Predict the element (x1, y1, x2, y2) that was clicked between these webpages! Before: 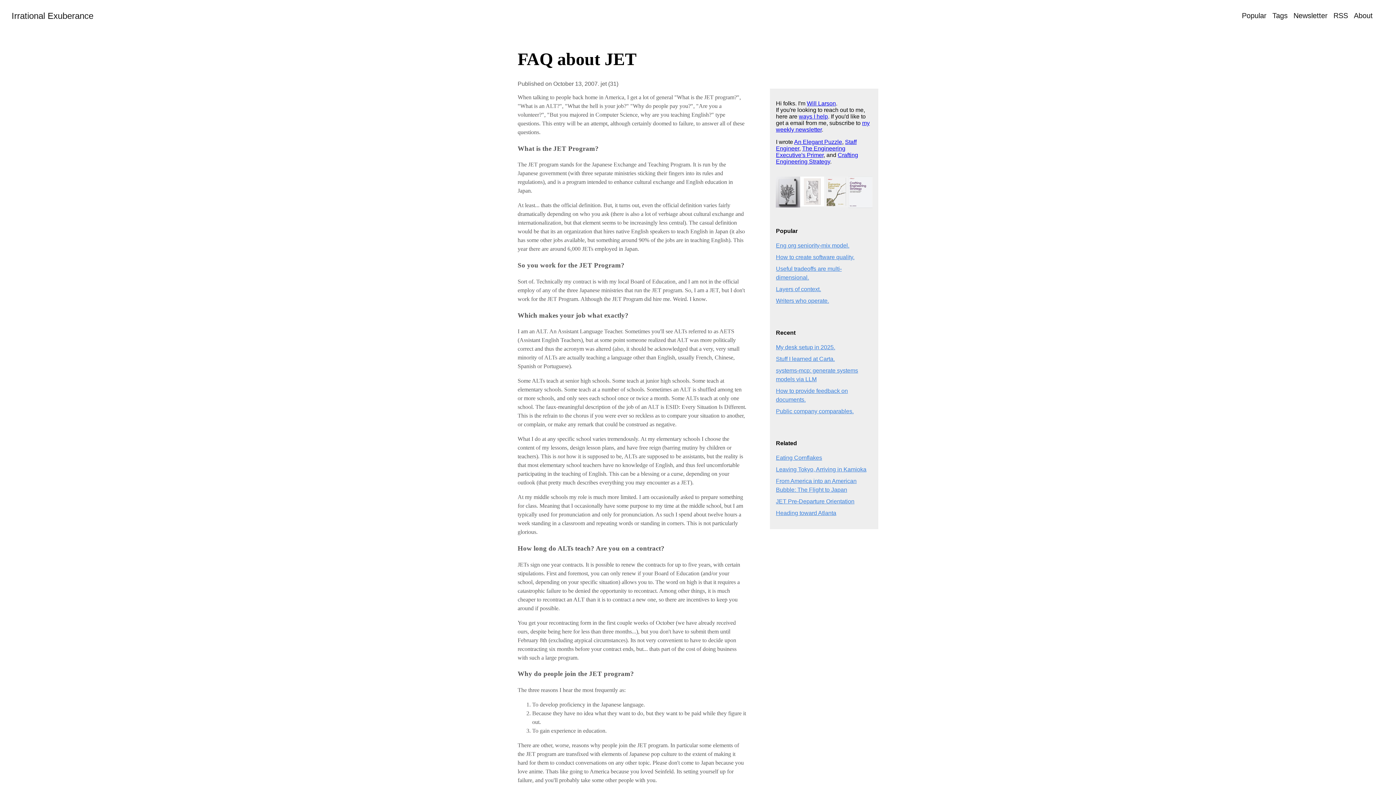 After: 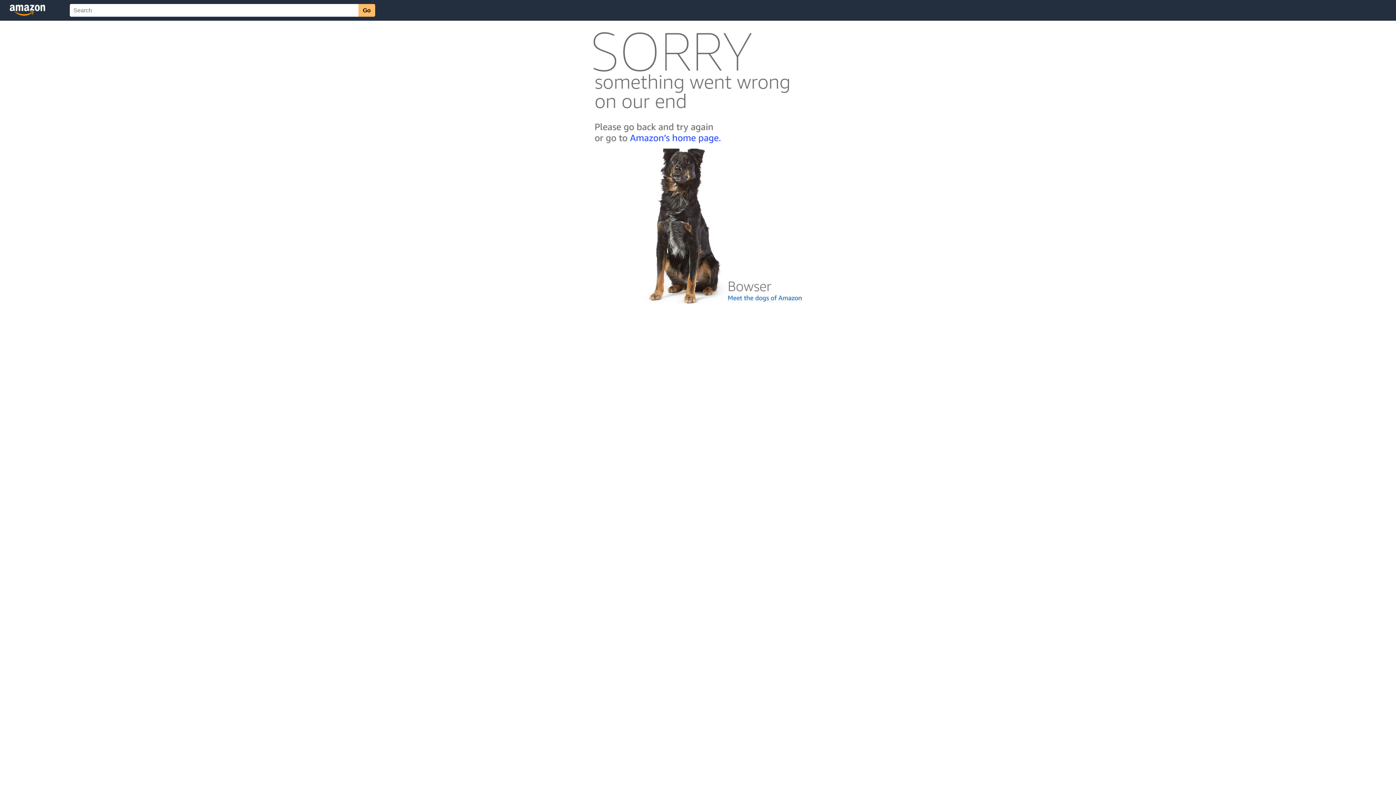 Action: label: An Elegant Puzzle bbox: (794, 138, 842, 145)